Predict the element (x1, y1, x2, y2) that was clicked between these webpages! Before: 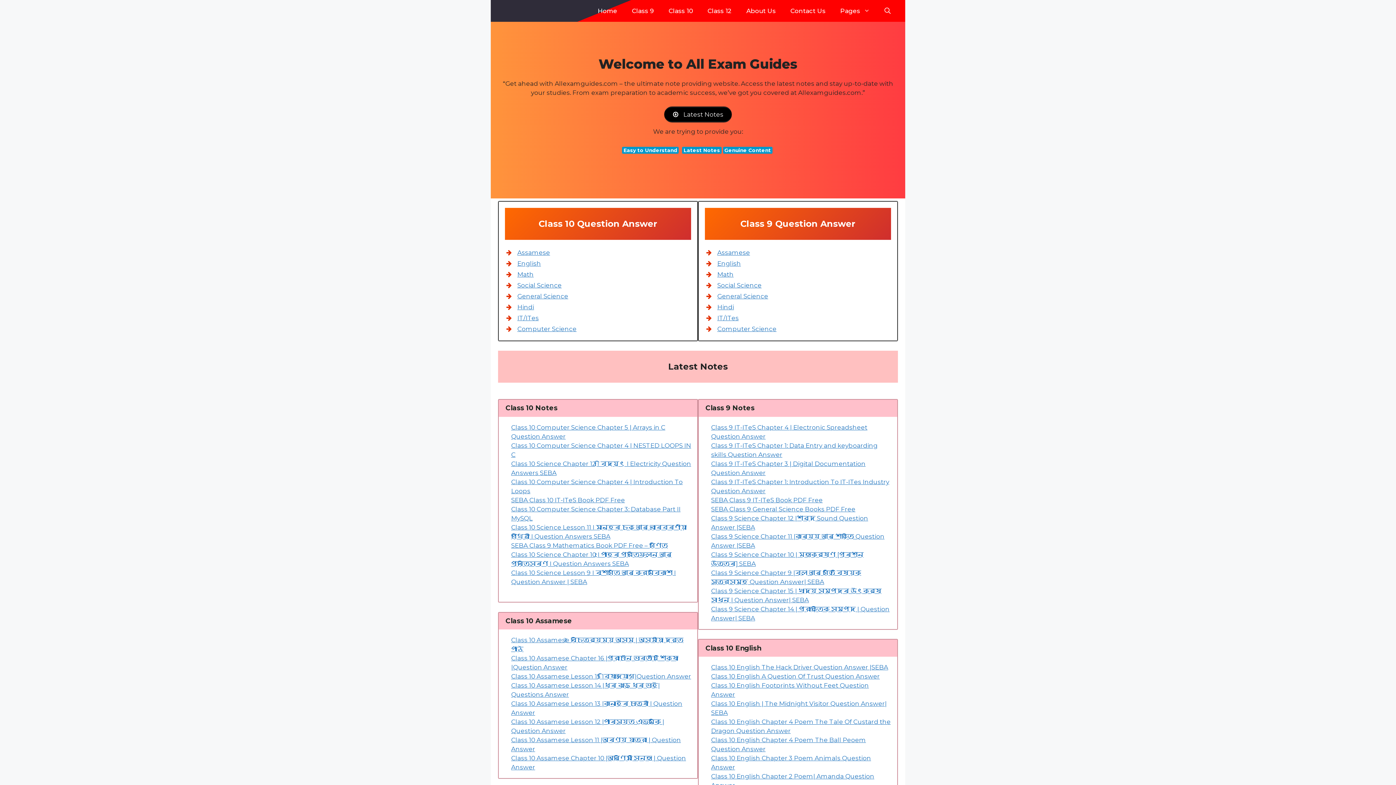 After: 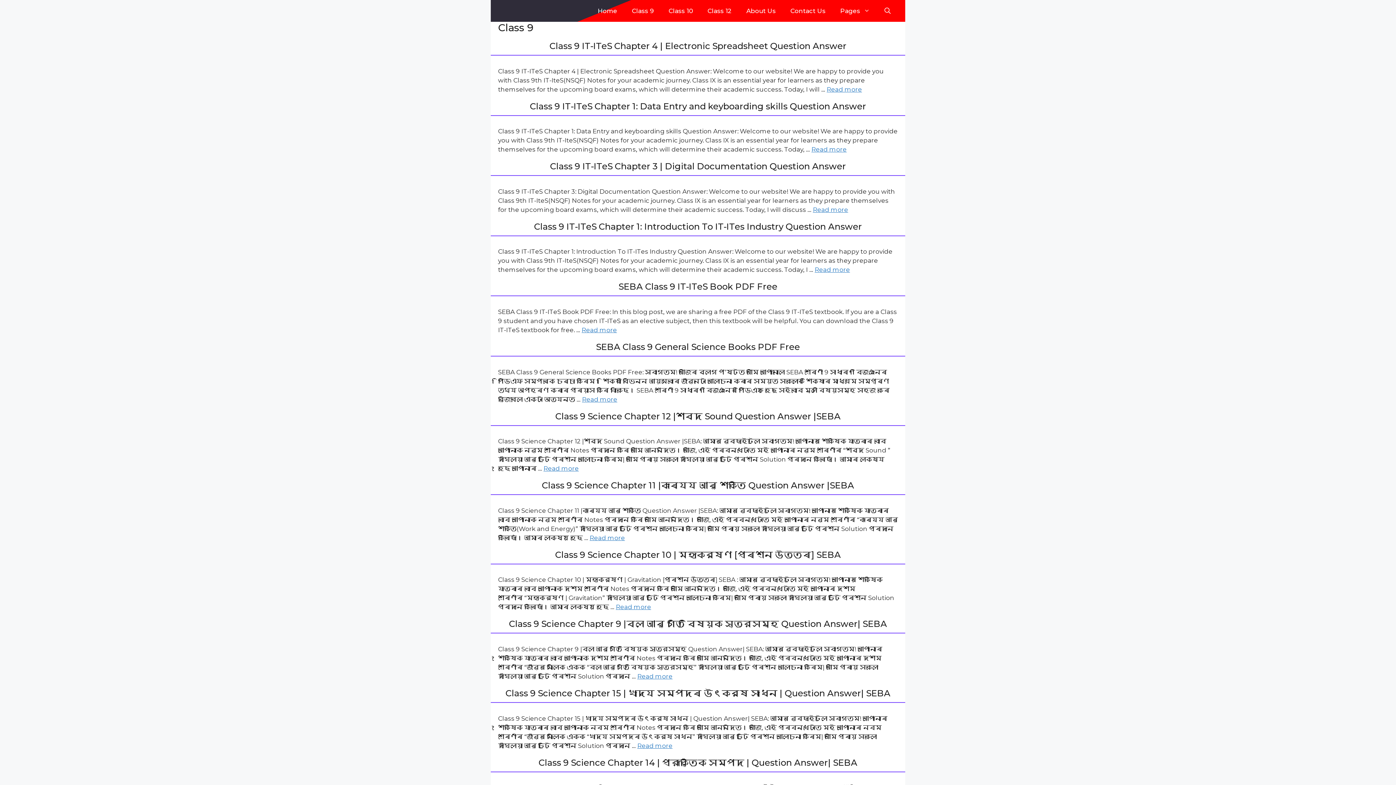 Action: bbox: (624, 0, 661, 21) label: Class 9